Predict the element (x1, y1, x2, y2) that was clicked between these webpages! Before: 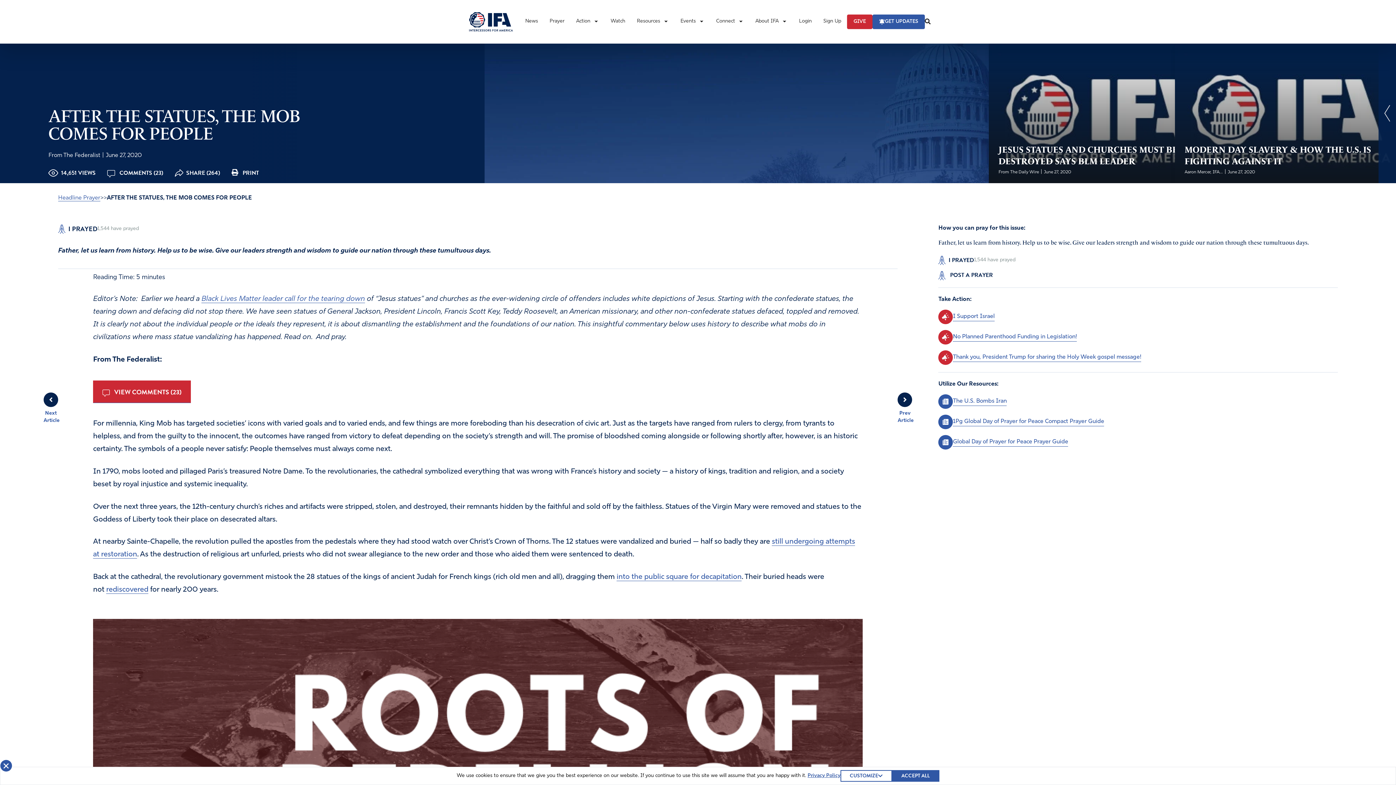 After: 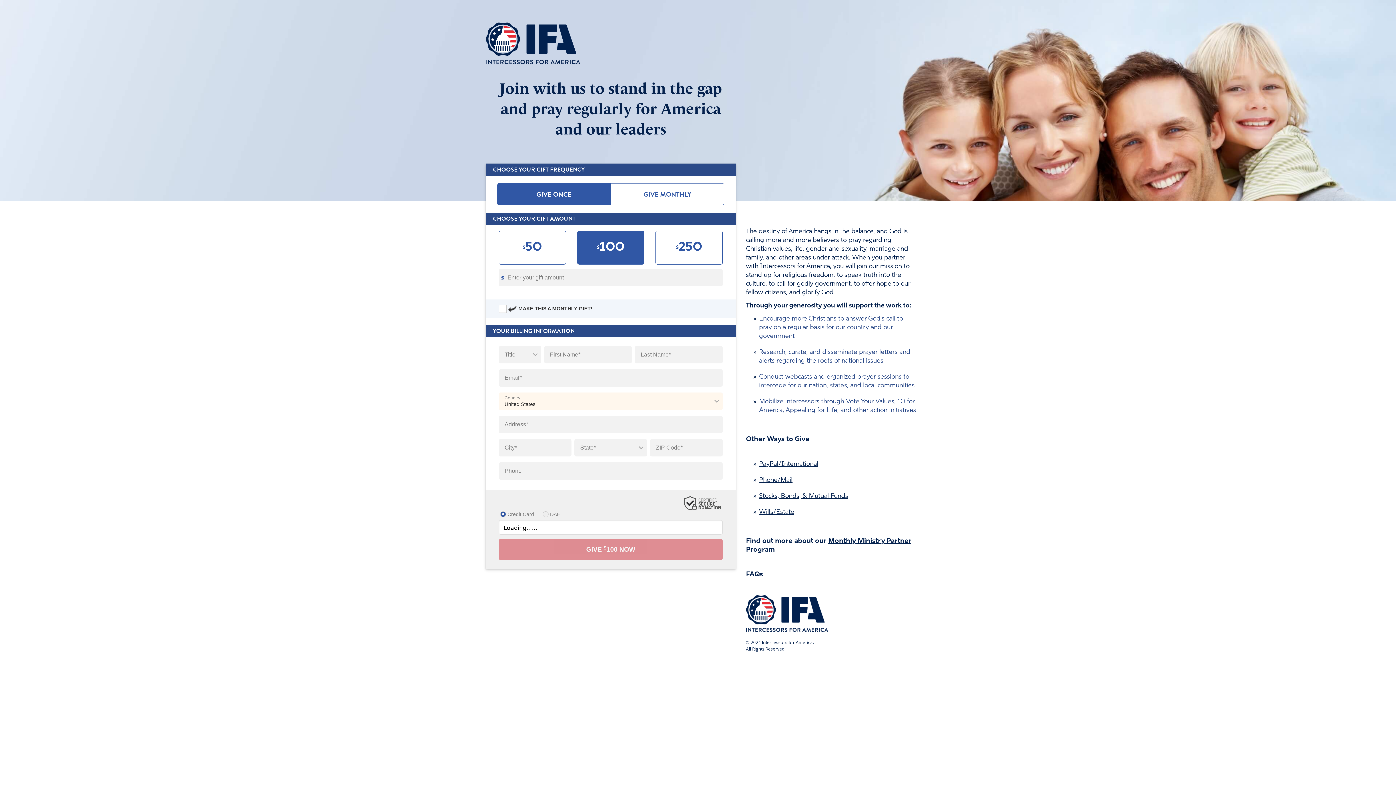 Action: label: GIVE bbox: (847, 14, 872, 29)